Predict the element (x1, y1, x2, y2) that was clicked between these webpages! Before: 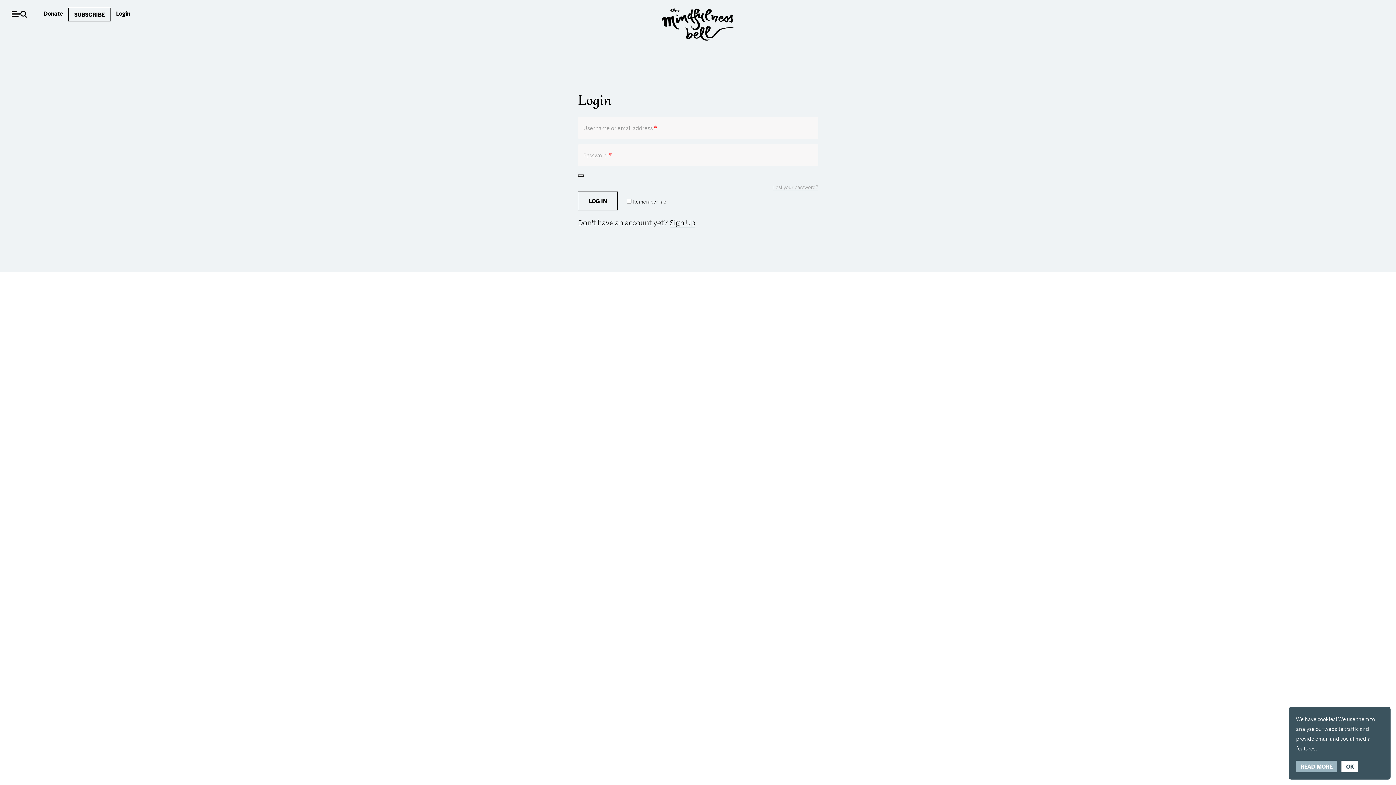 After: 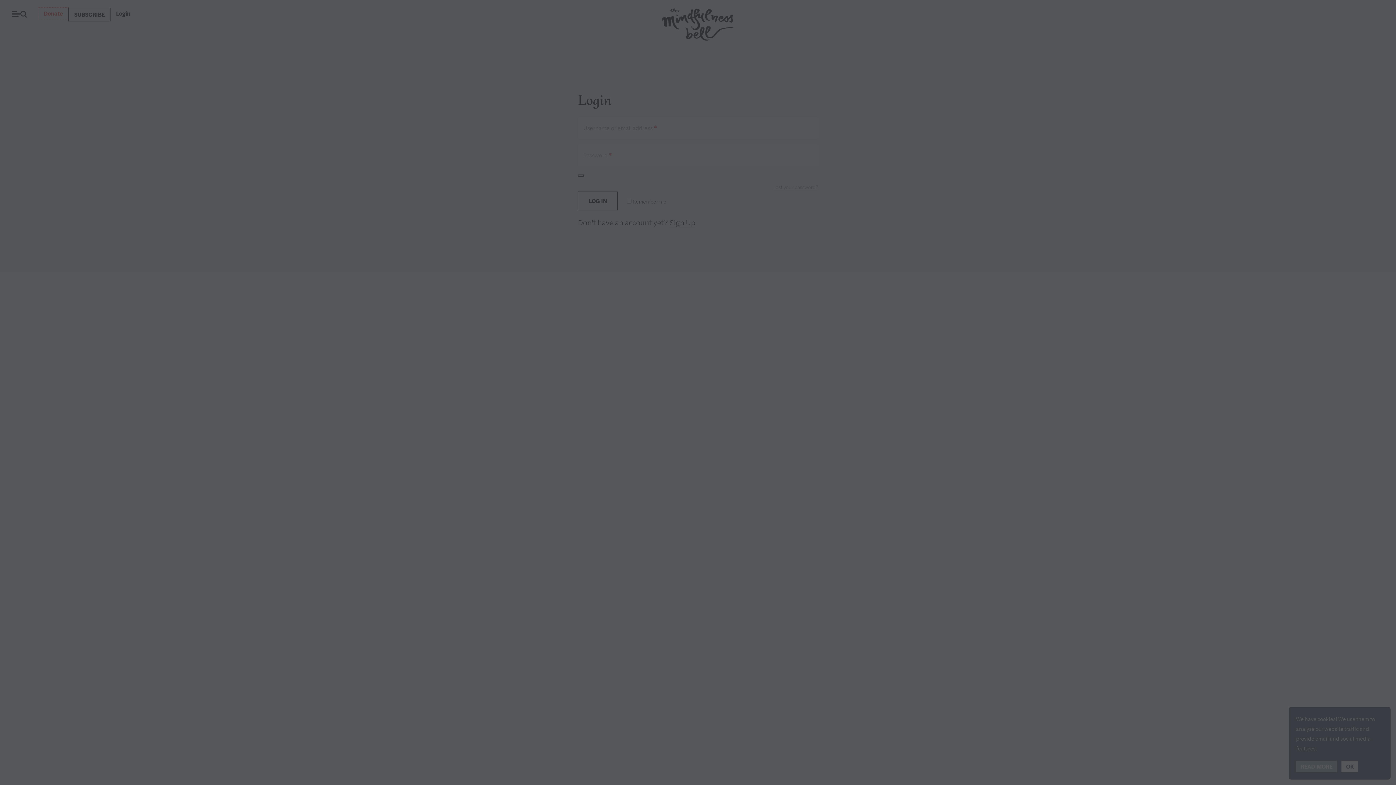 Action: bbox: (38, 7, 68, 19) label: Donate